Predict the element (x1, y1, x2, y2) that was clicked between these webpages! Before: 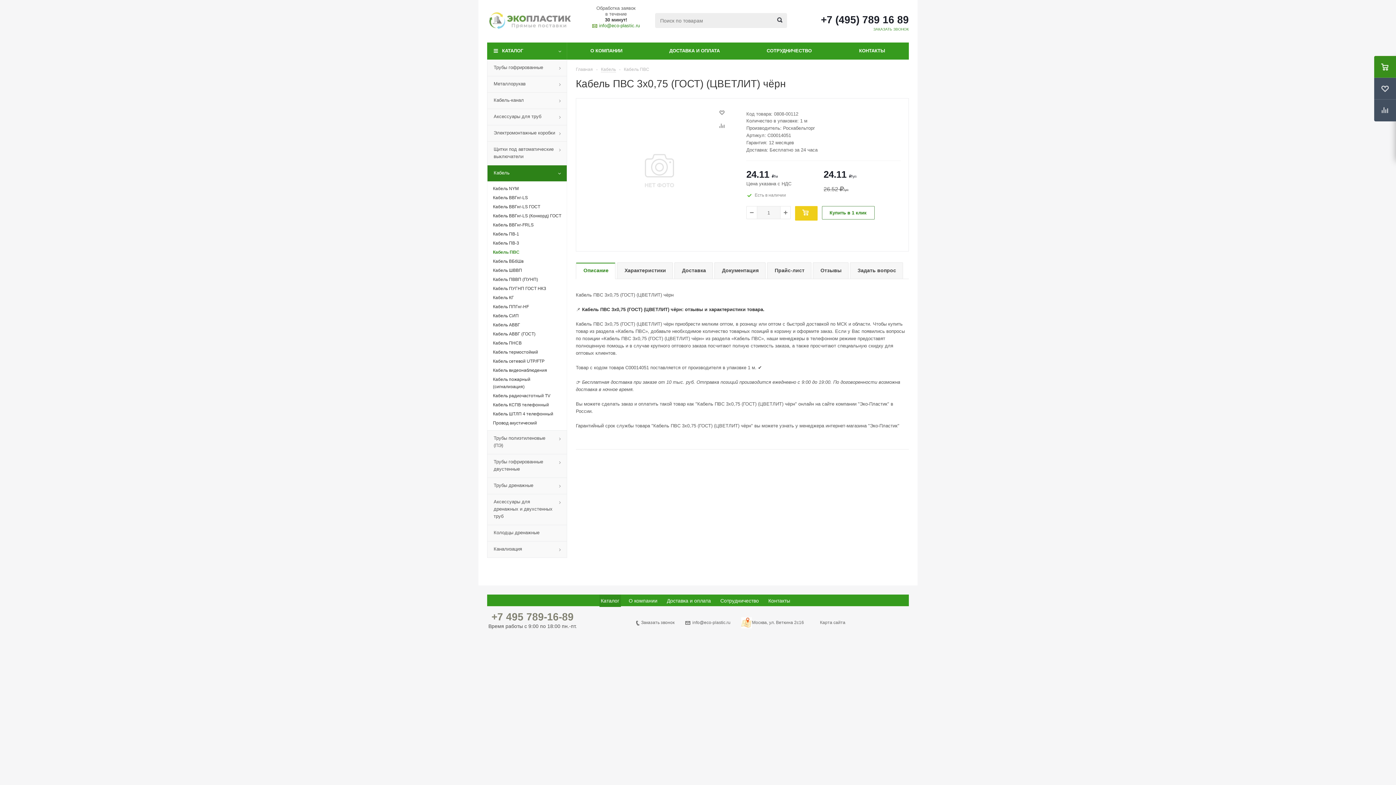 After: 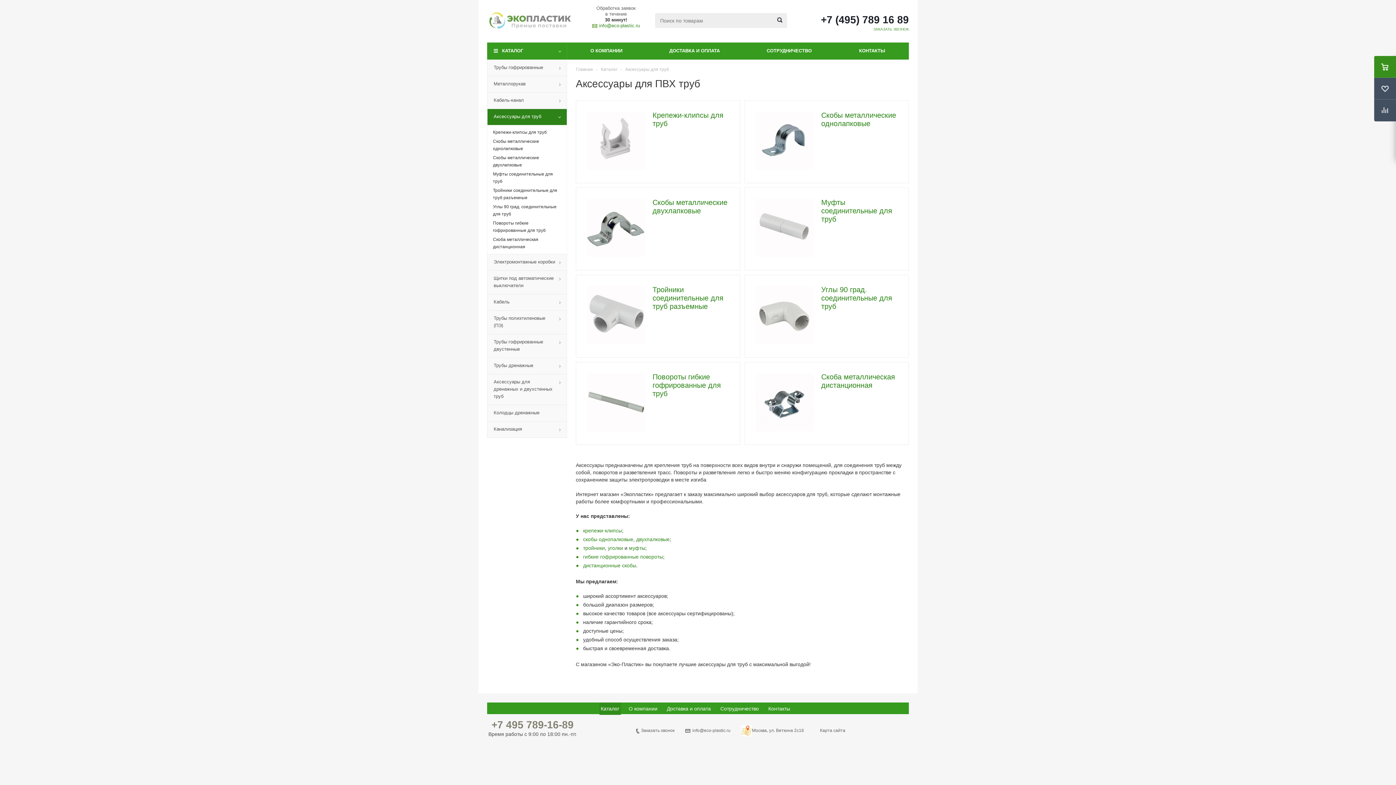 Action: label: Аксессуары для труб bbox: (487, 108, 567, 125)